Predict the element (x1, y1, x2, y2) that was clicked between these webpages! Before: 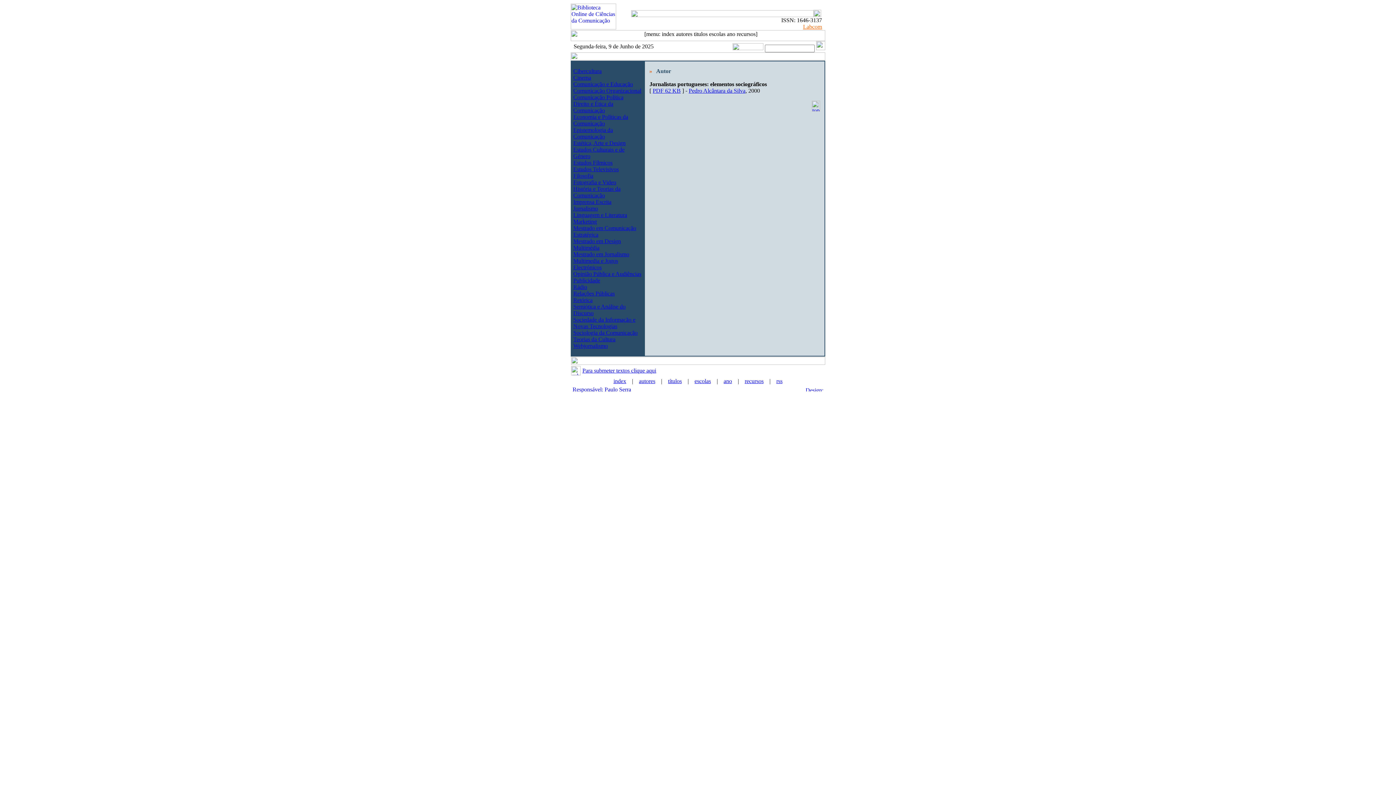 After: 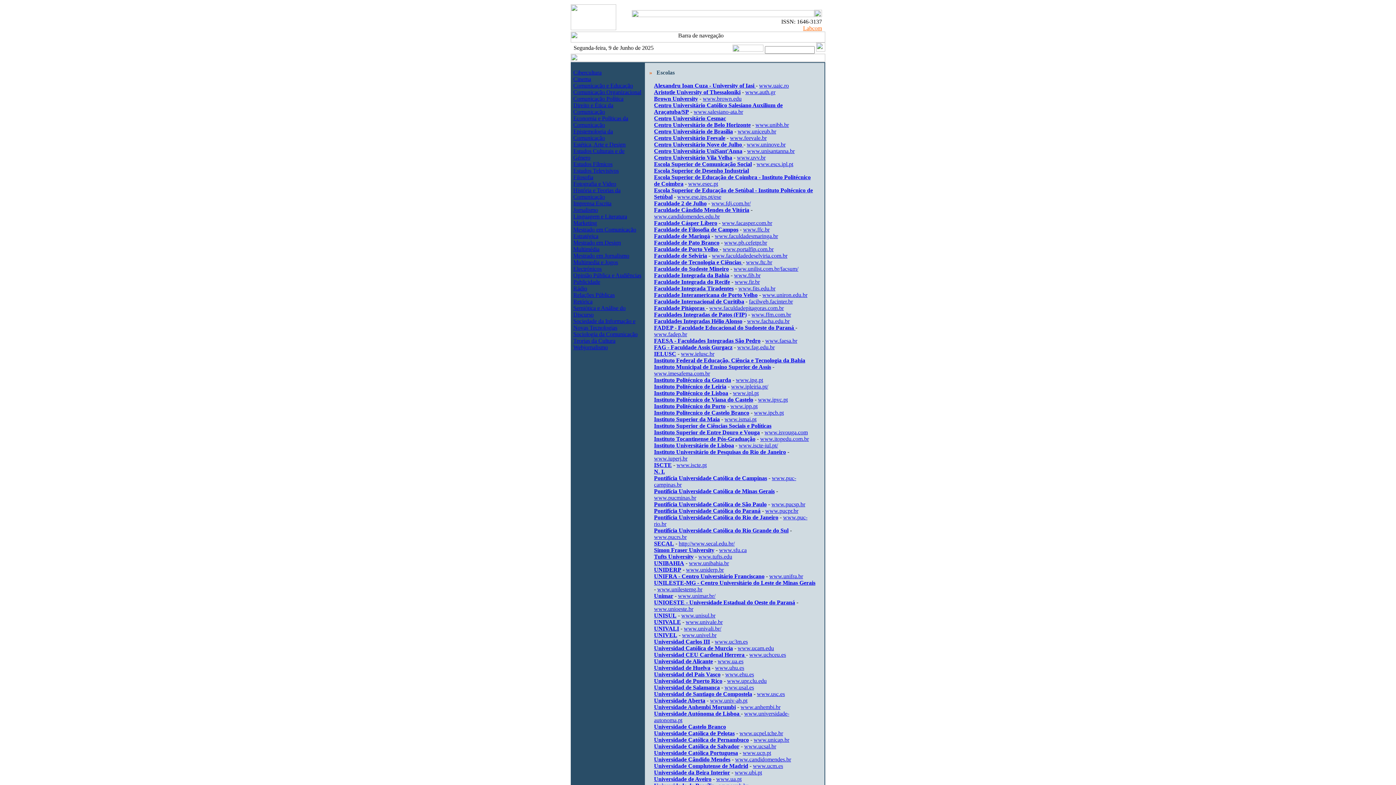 Action: bbox: (694, 378, 711, 384) label: escolas